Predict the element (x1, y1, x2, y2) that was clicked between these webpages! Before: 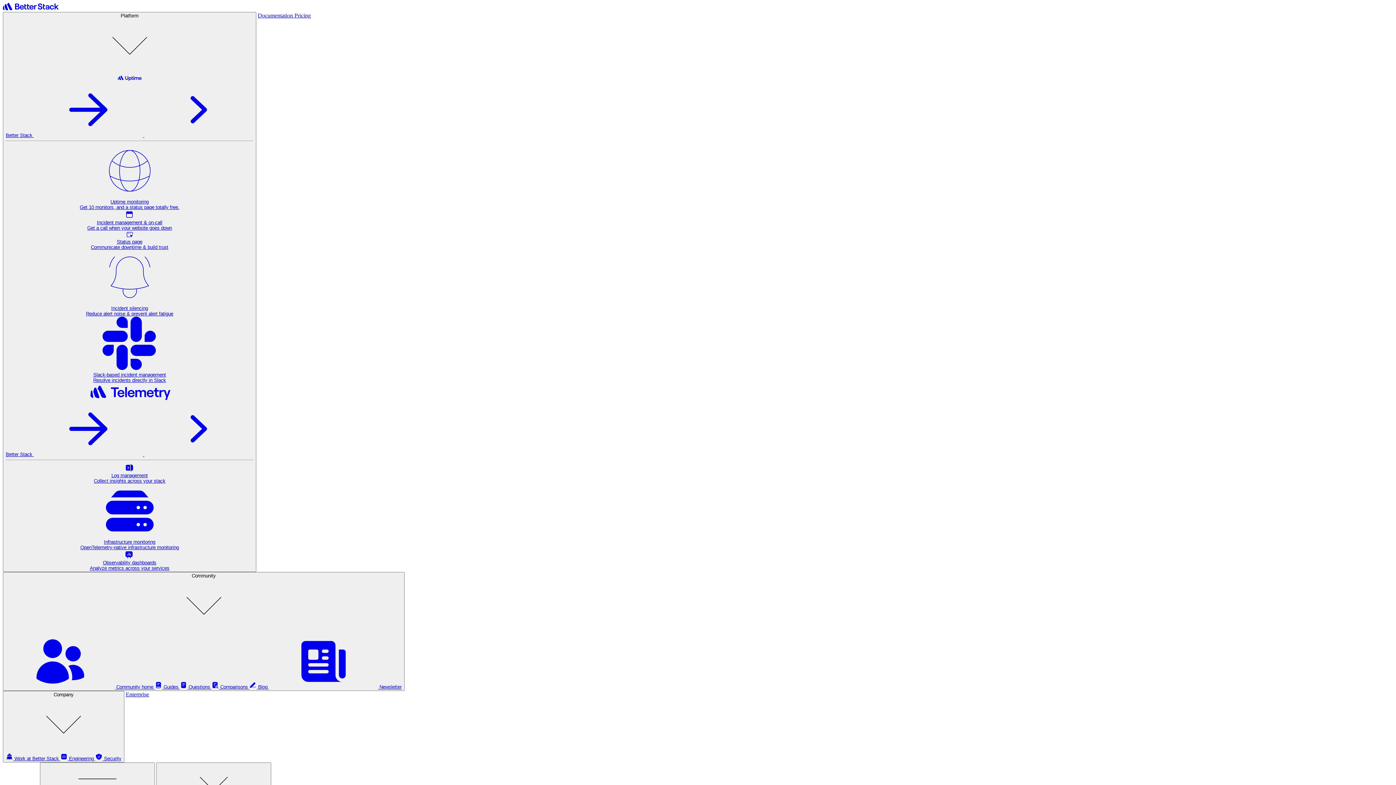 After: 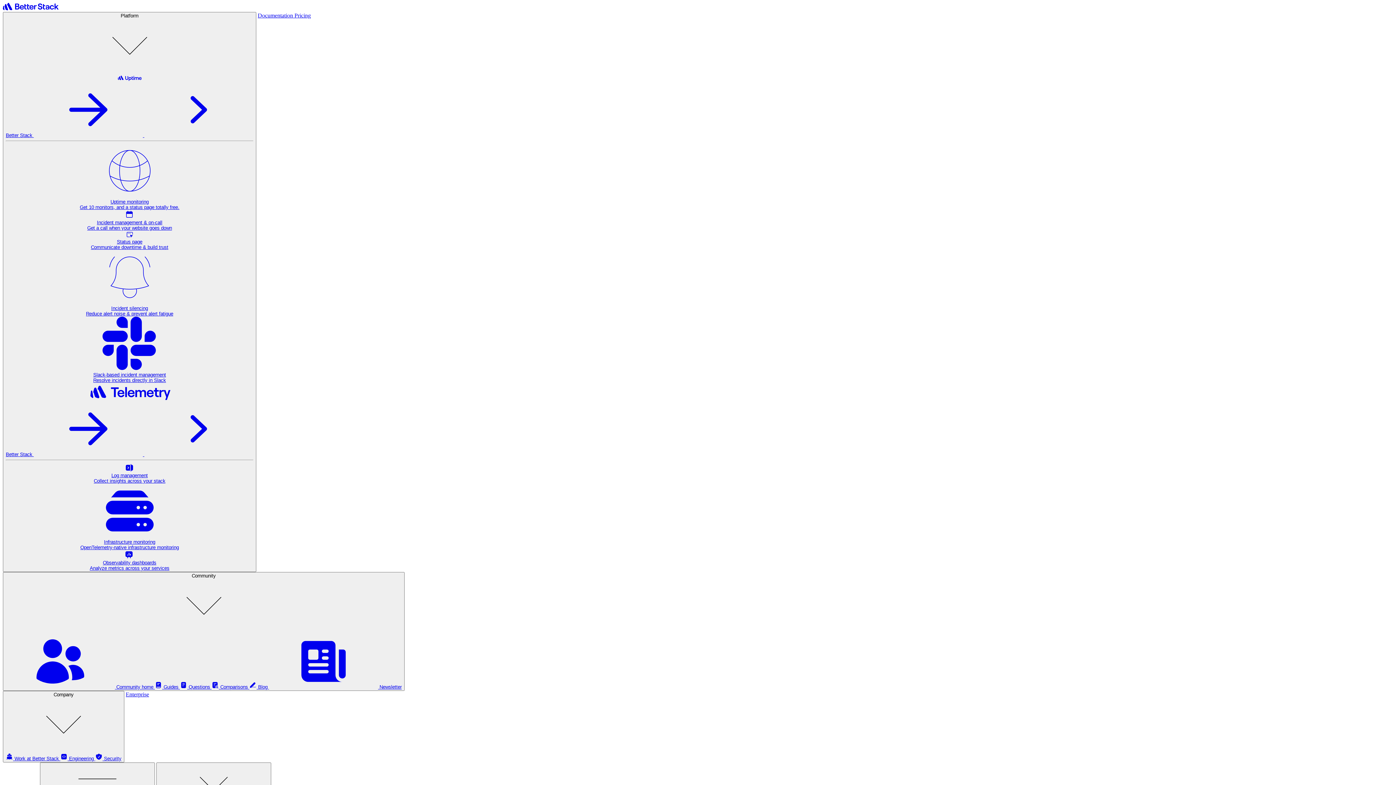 Action: label: Infrastructure monitoring
OpenTelemetry-native infrastructure monitoring bbox: (5, 534, 253, 550)